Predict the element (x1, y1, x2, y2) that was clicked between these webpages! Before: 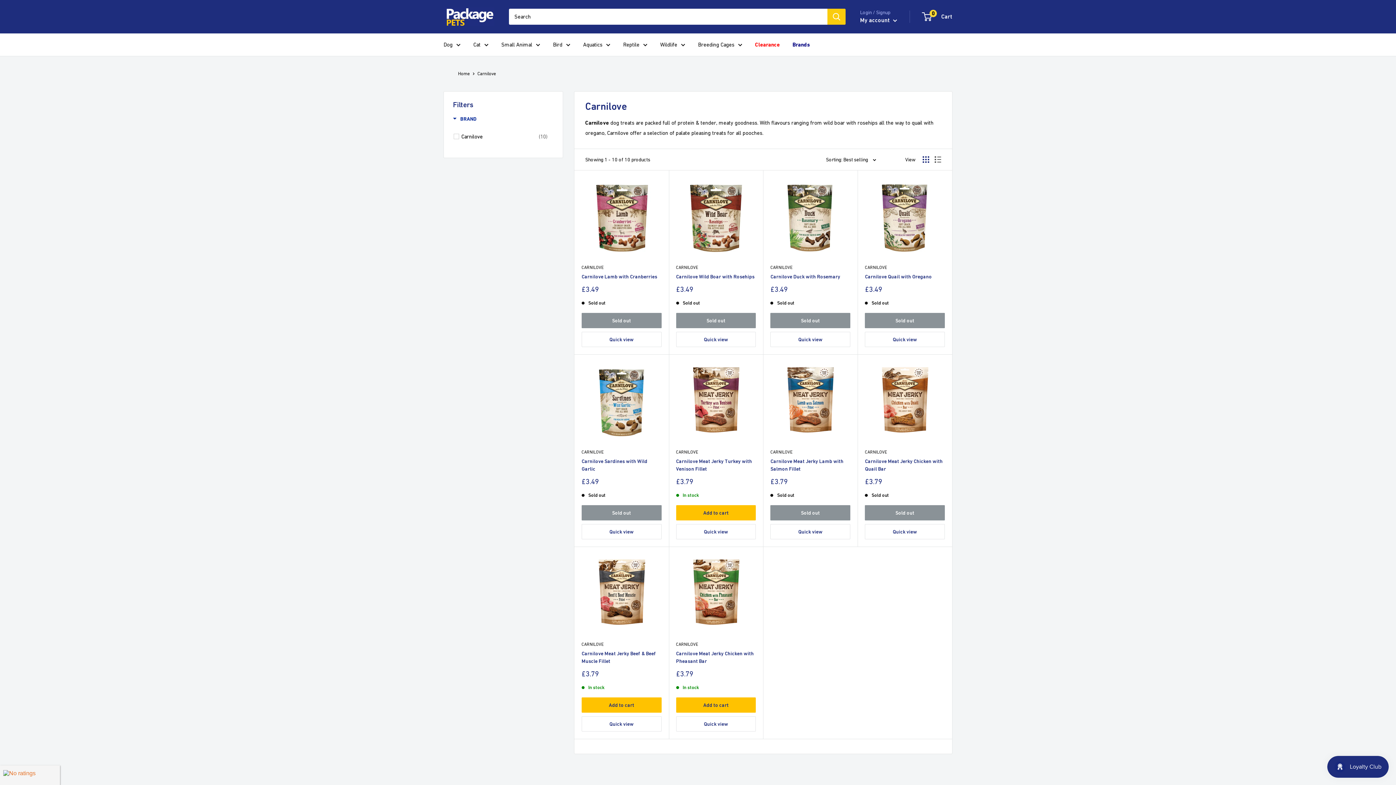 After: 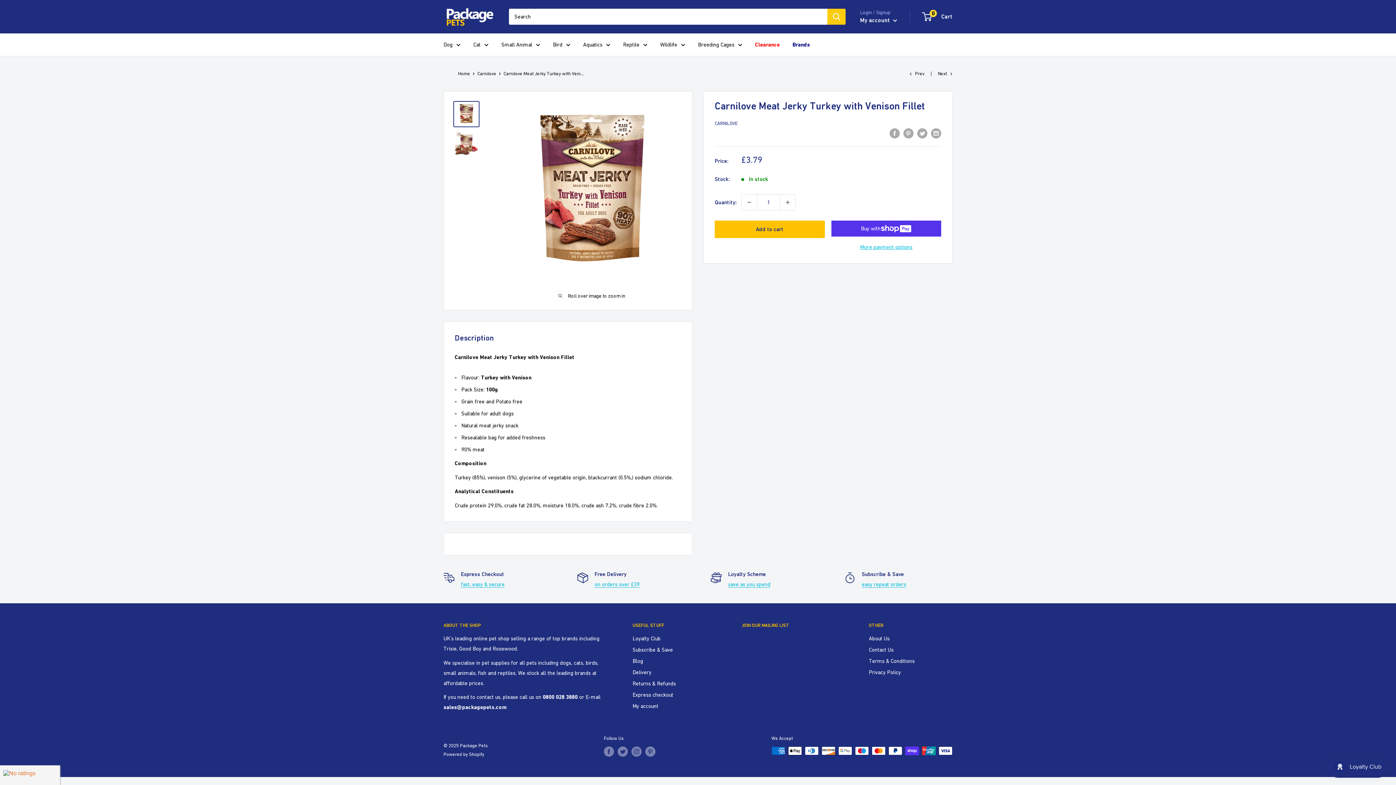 Action: bbox: (676, 457, 756, 473) label: Carnilove Meat Jerky Turkey with Venison Fillet